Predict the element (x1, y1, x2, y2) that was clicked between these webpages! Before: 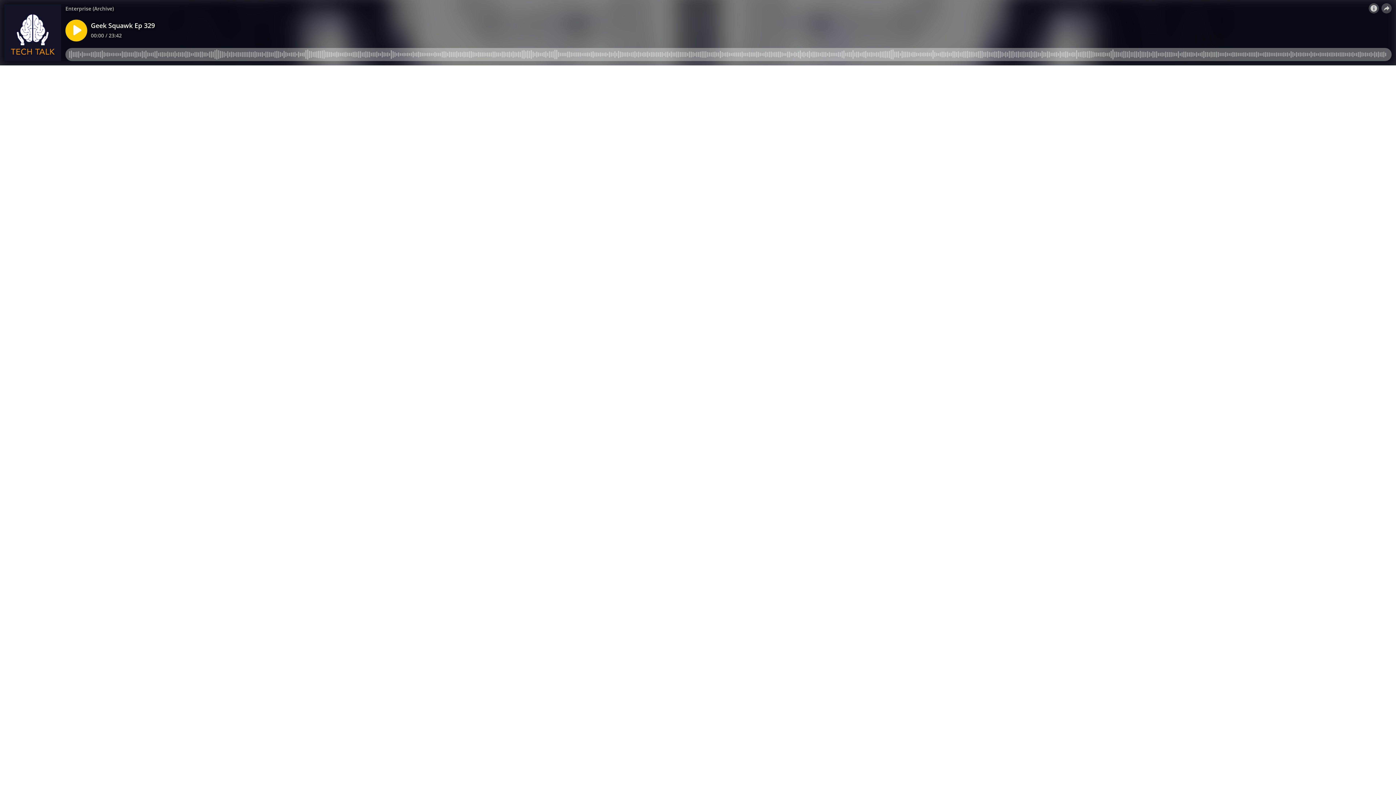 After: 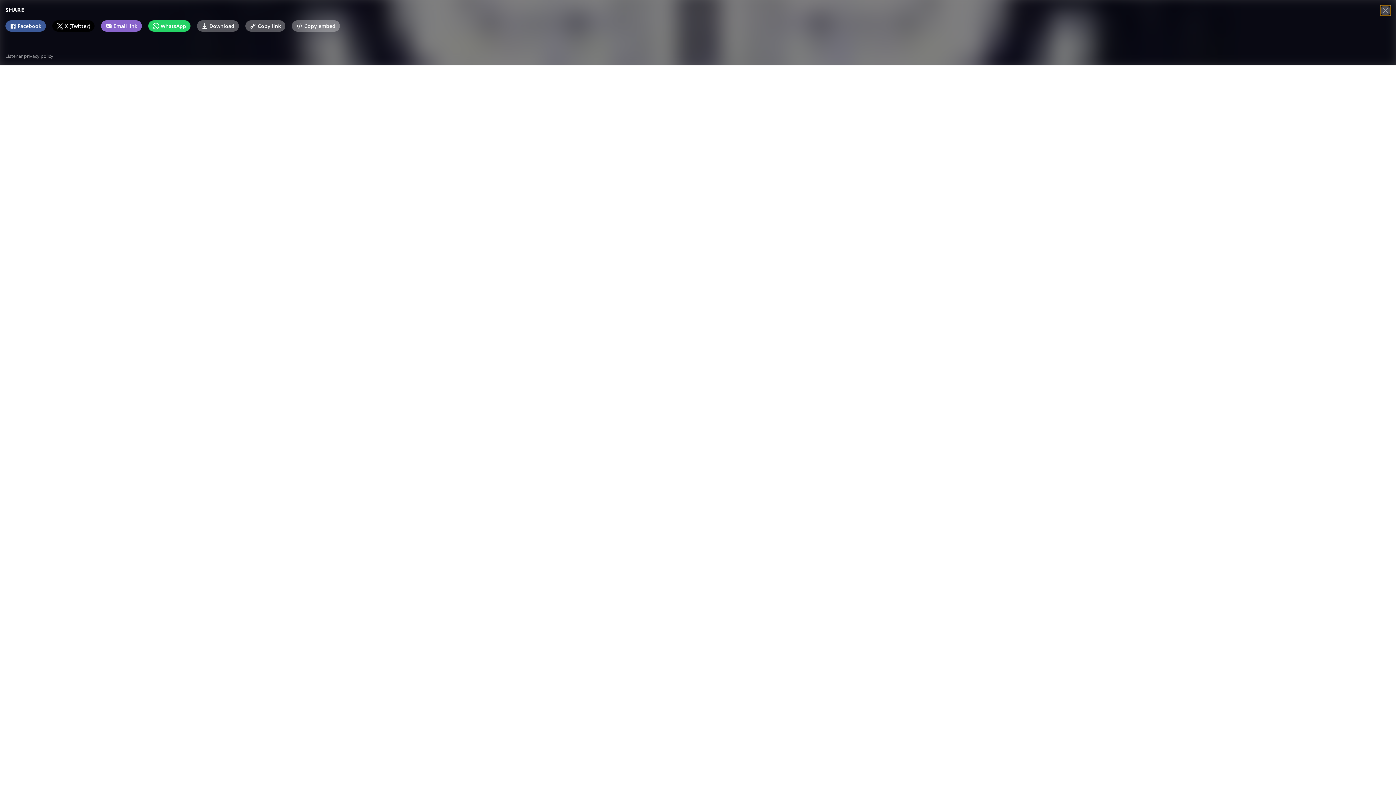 Action: bbox: (1381, 3, 1392, 13)